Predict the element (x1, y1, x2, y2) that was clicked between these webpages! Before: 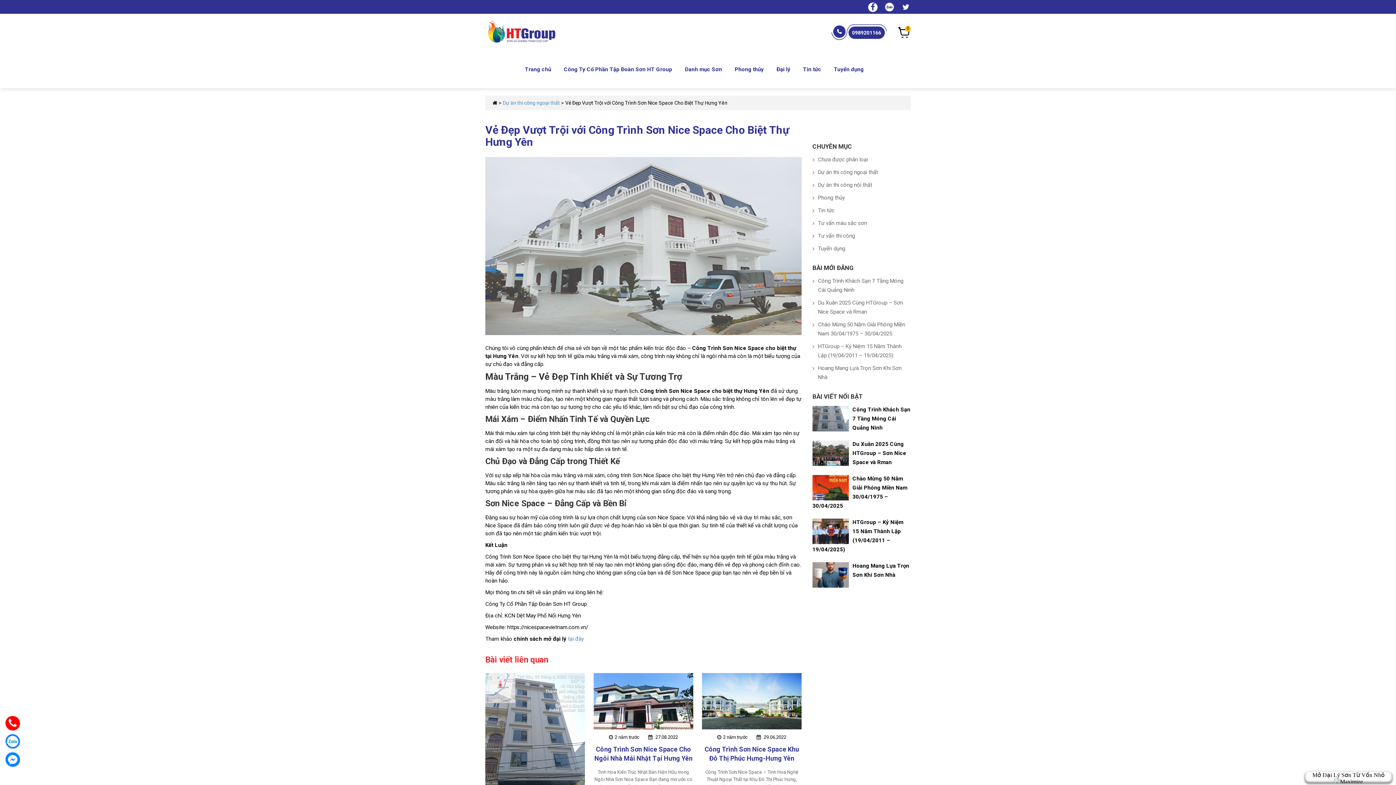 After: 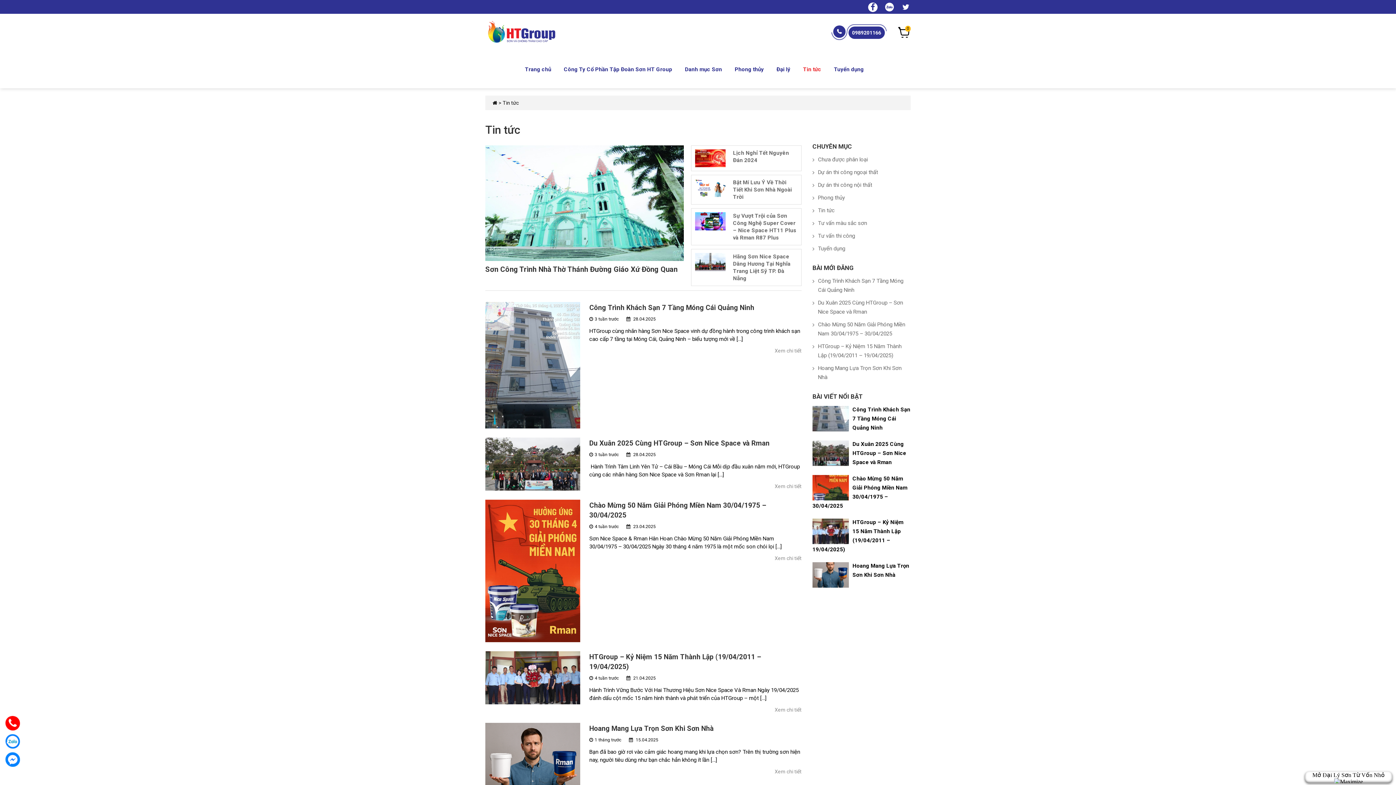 Action: bbox: (812, 206, 834, 215) label: Tin tức